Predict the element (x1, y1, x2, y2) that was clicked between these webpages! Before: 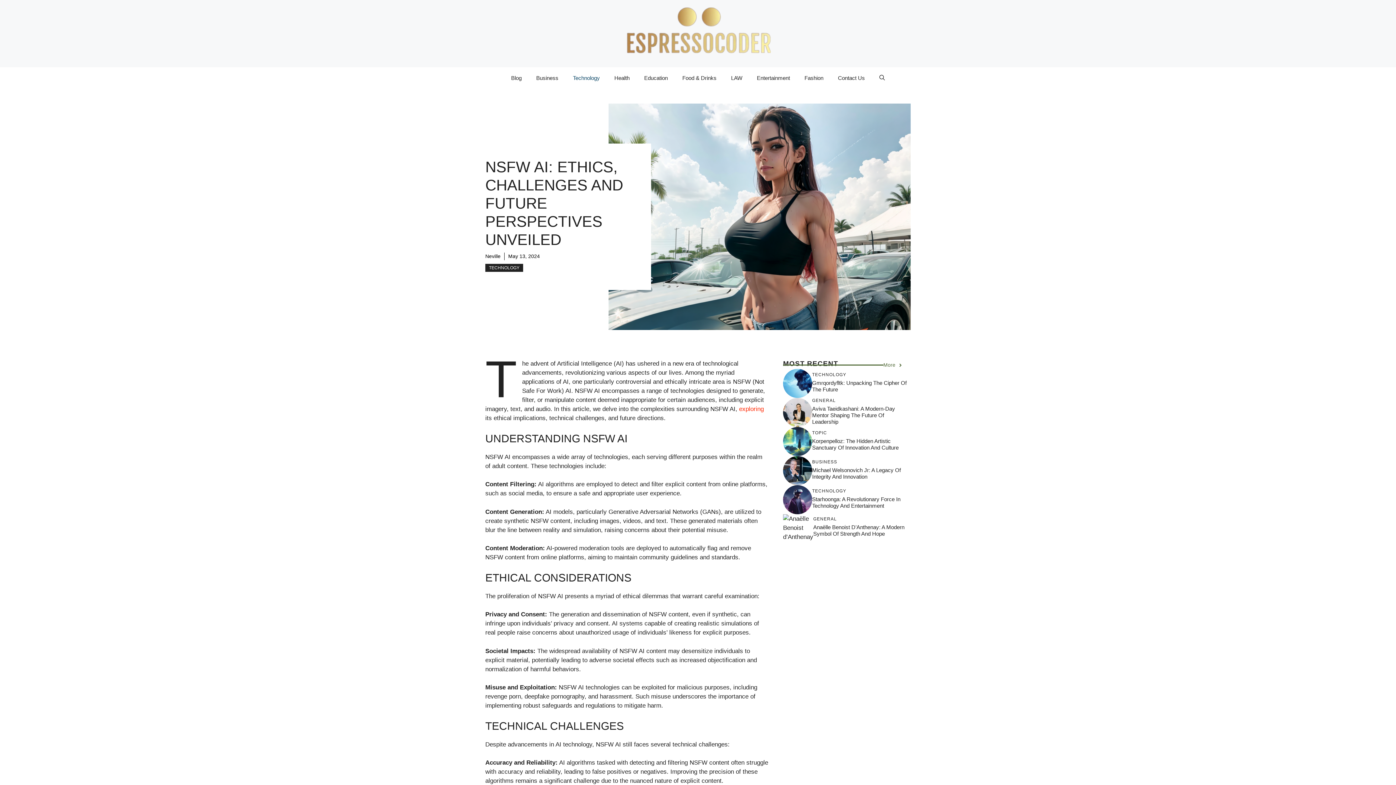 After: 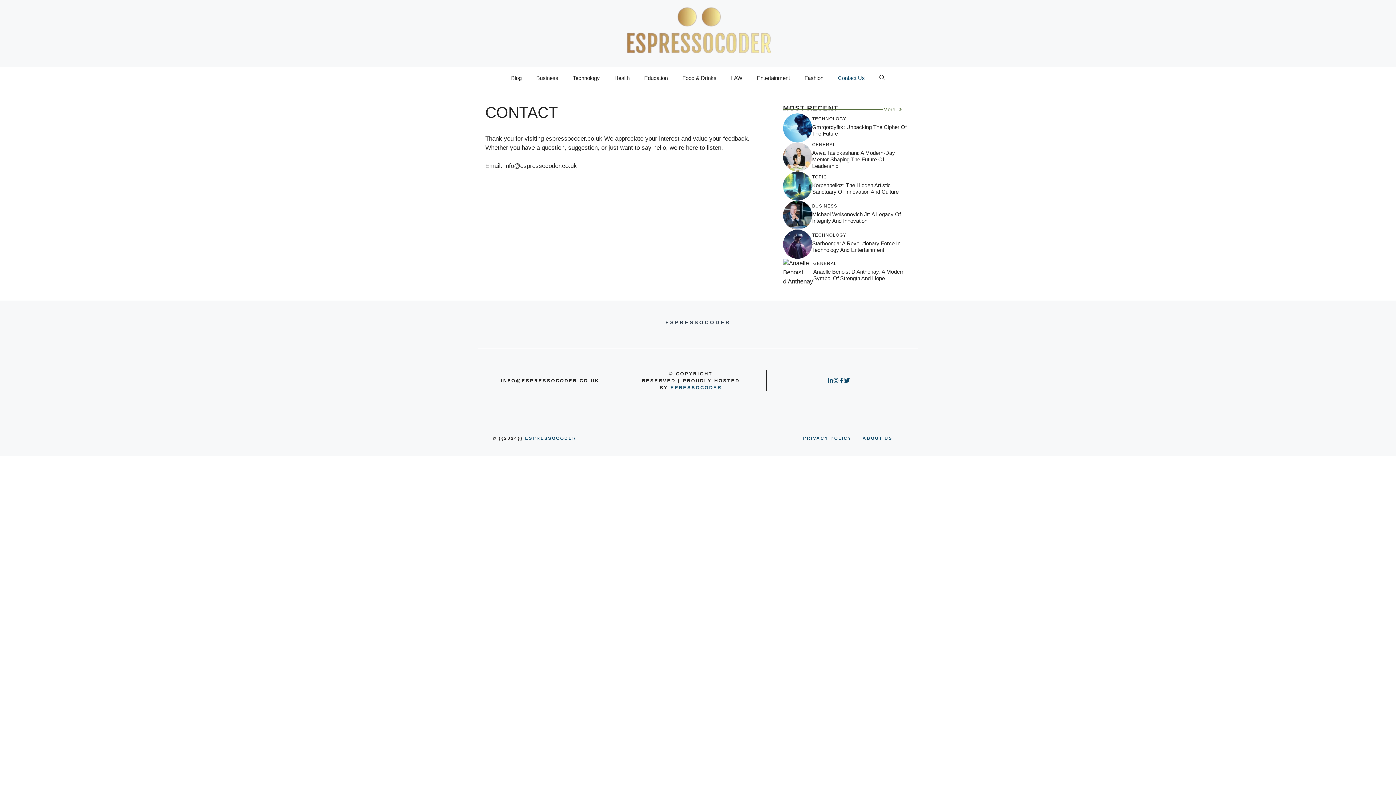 Action: bbox: (830, 67, 872, 88) label: Contact Us